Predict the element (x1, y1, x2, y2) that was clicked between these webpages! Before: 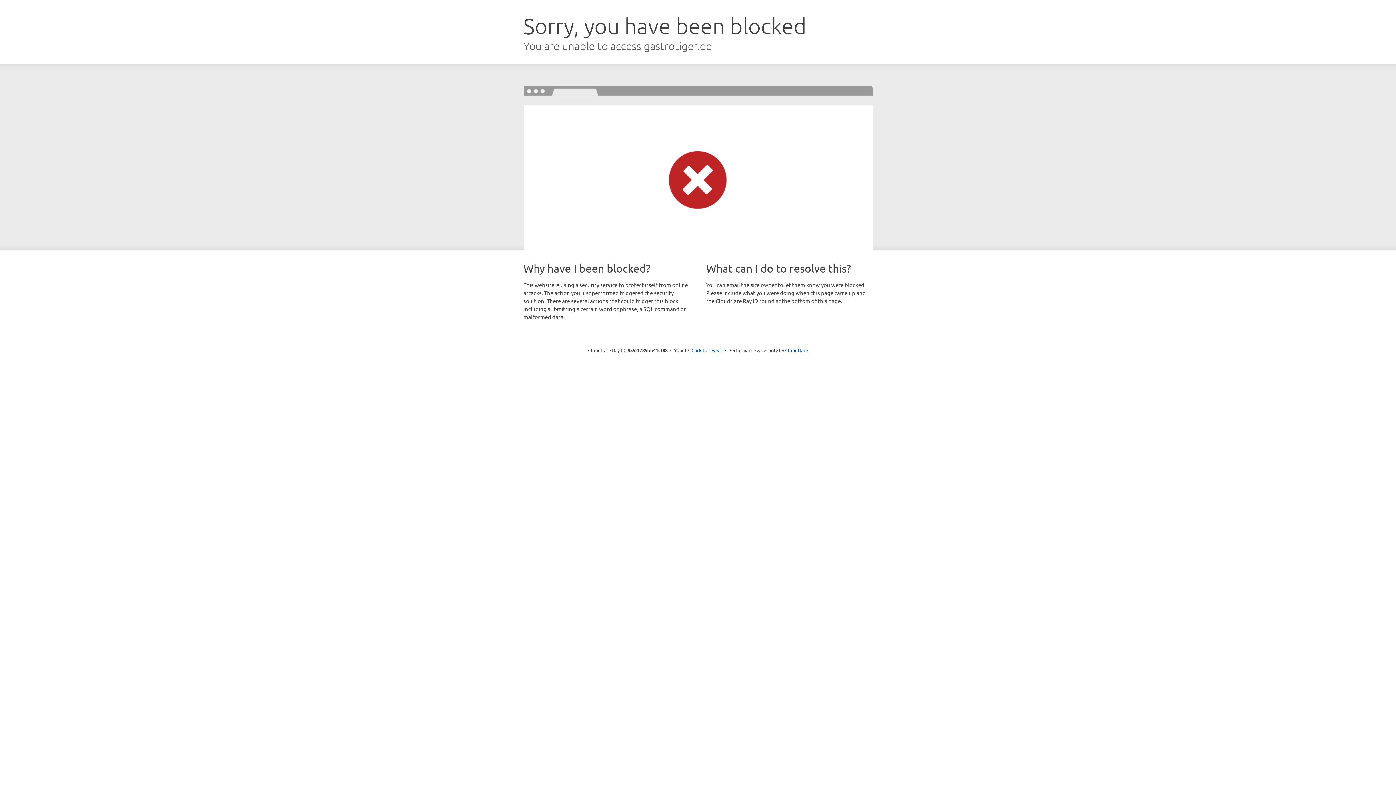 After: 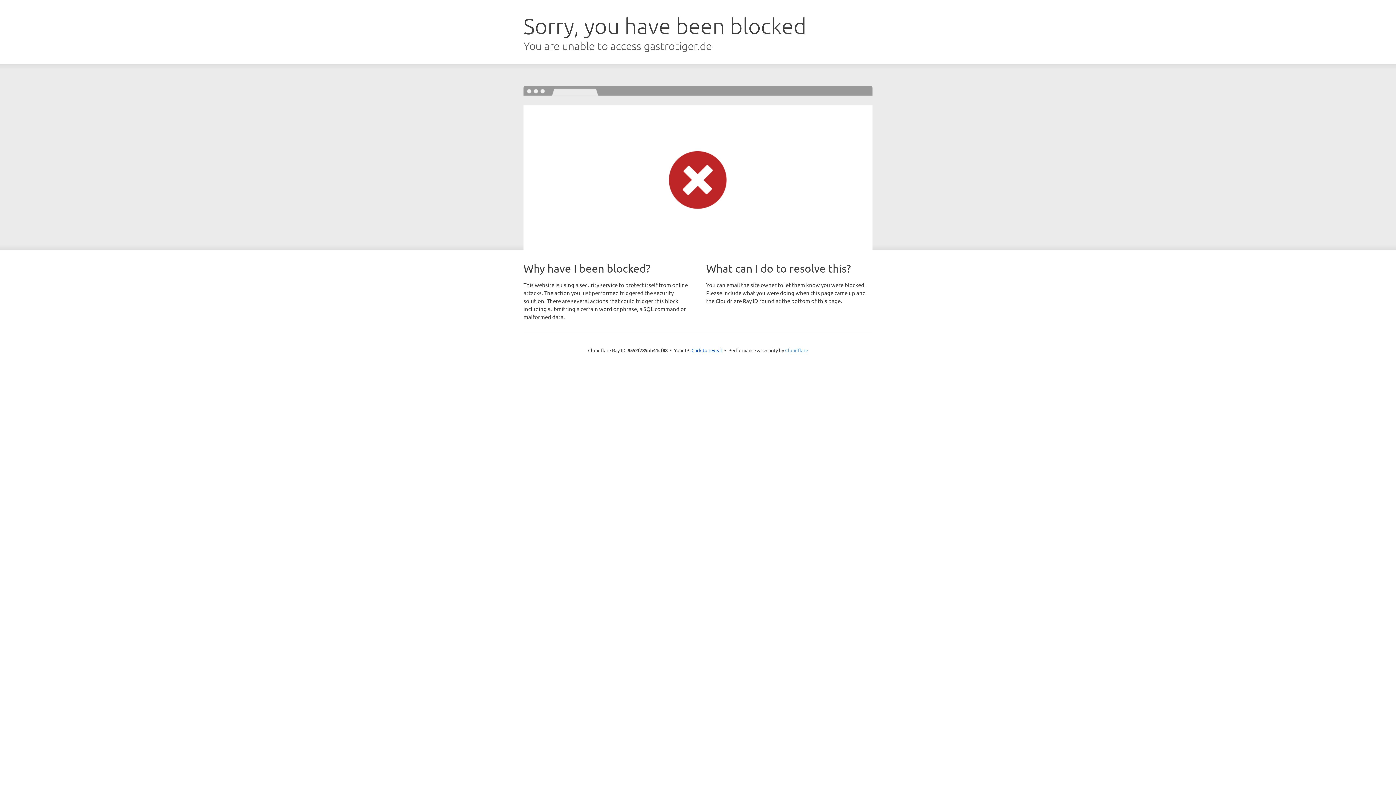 Action: label: Cloudflare bbox: (785, 347, 808, 353)